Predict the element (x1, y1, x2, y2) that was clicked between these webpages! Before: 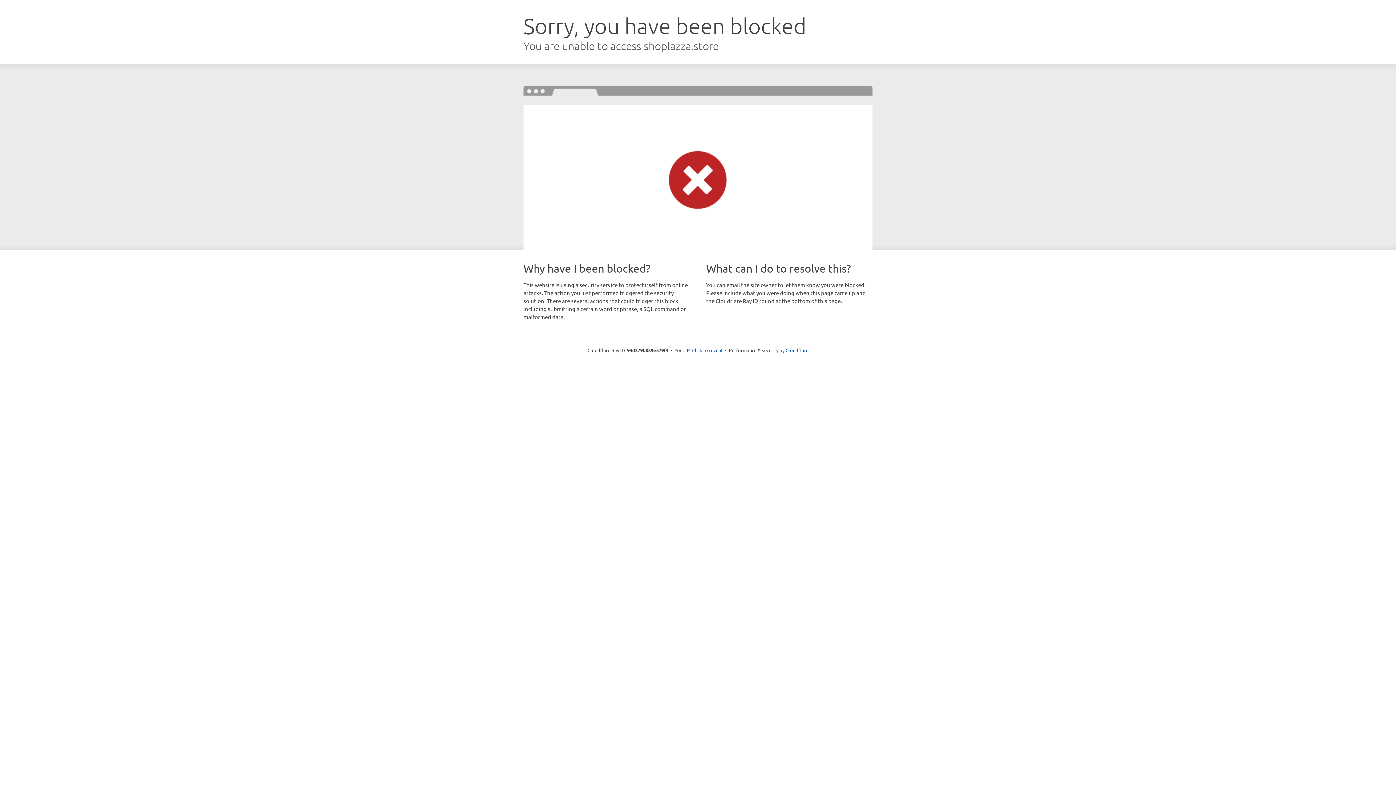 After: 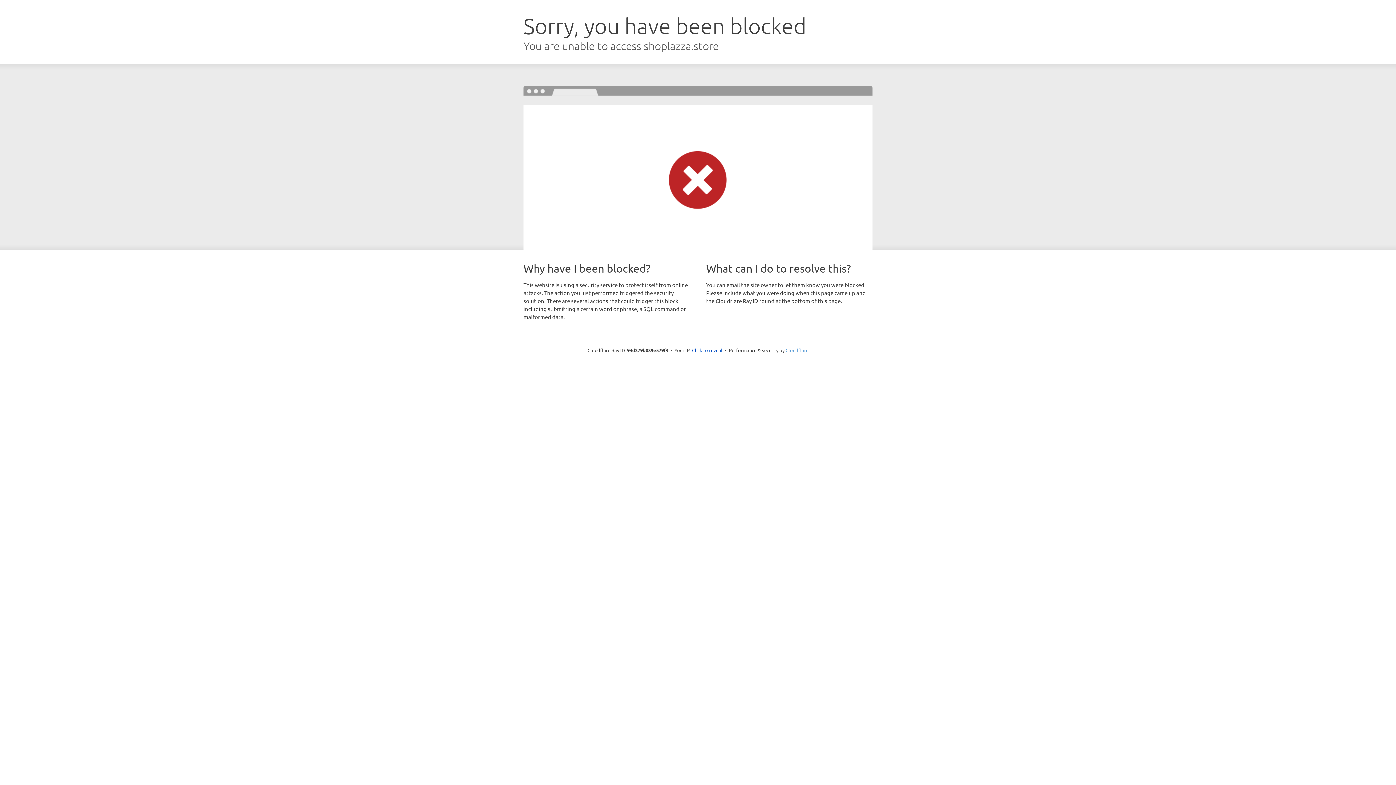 Action: label: Cloudflare bbox: (785, 347, 808, 353)